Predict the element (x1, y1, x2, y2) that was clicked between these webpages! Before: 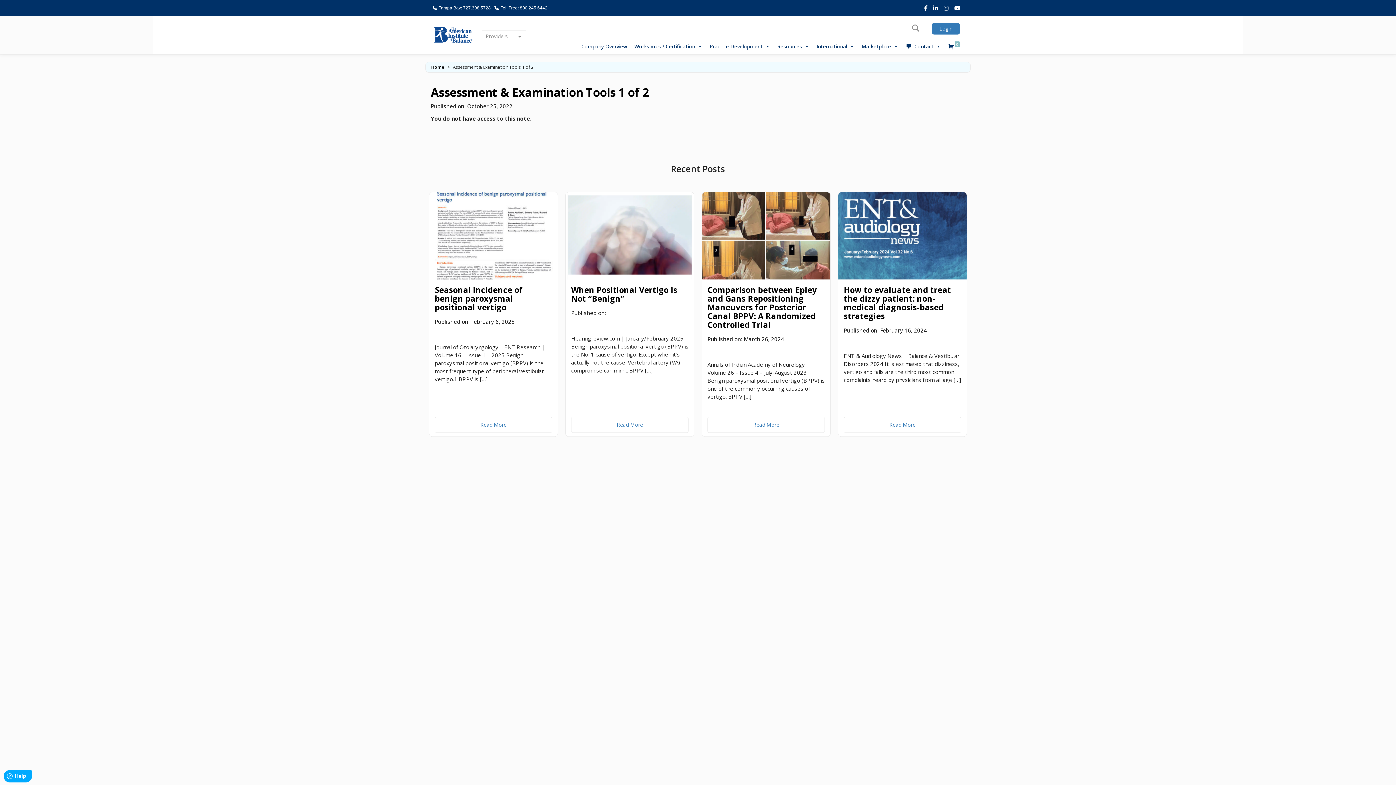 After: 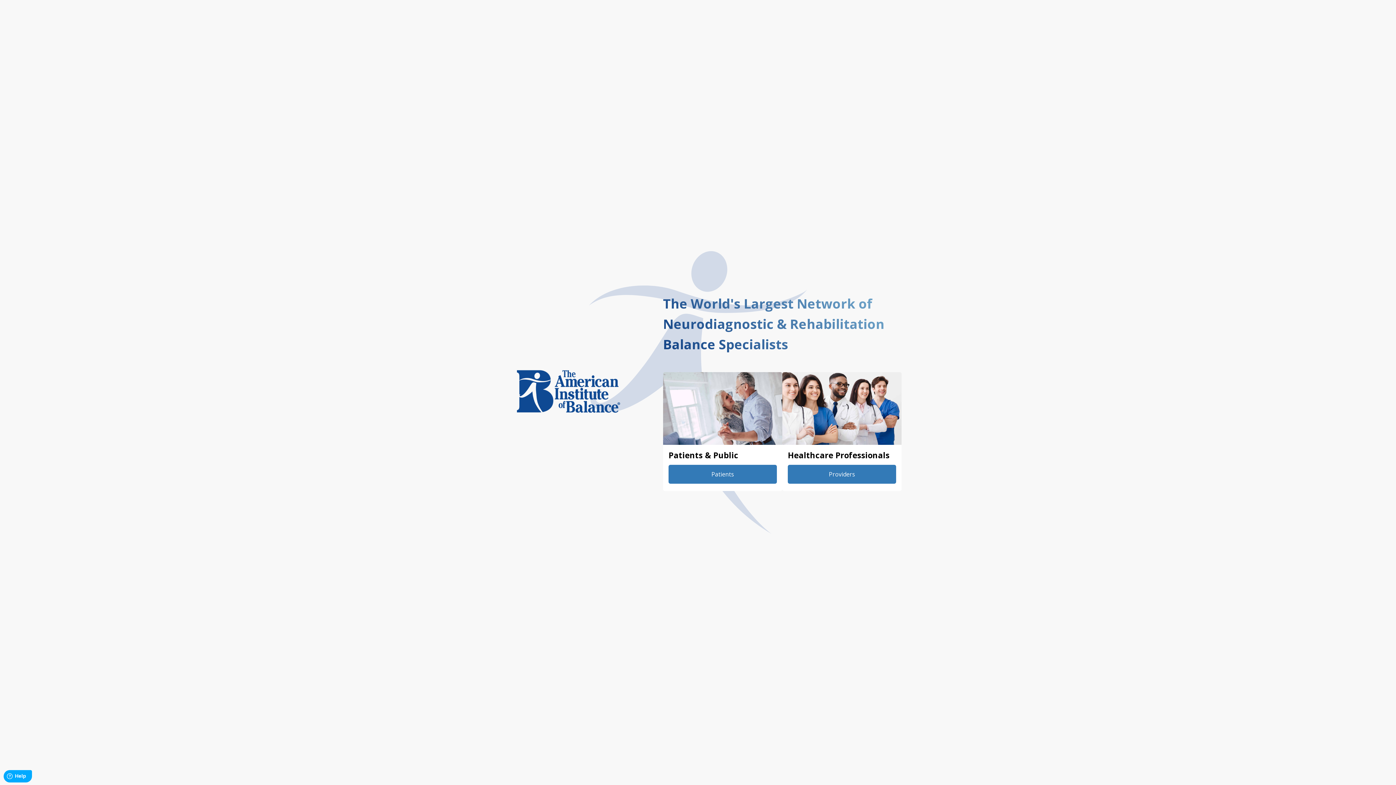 Action: bbox: (429, 15, 480, 54) label: Home